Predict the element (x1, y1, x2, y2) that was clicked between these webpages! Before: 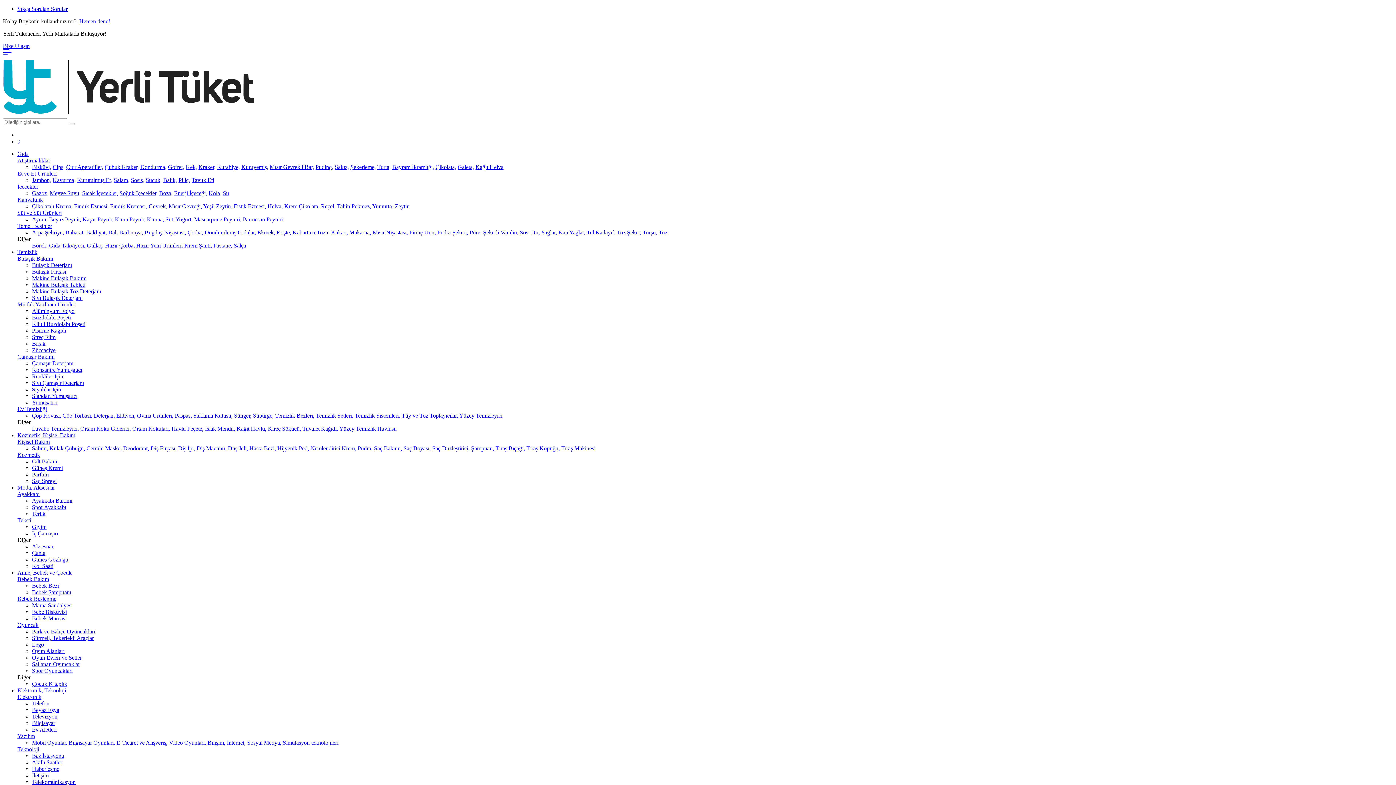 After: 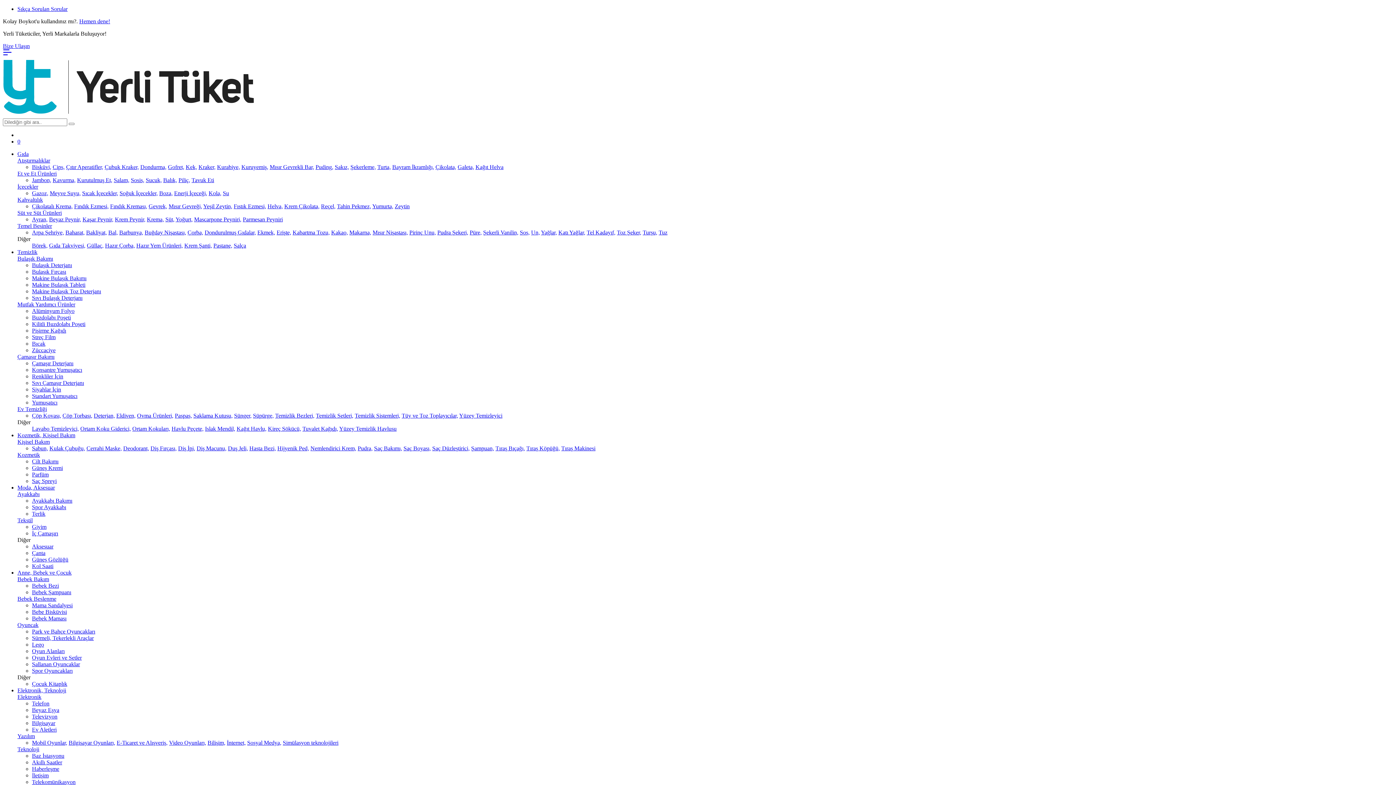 Action: bbox: (198, 164, 215, 170) label: Kraker,